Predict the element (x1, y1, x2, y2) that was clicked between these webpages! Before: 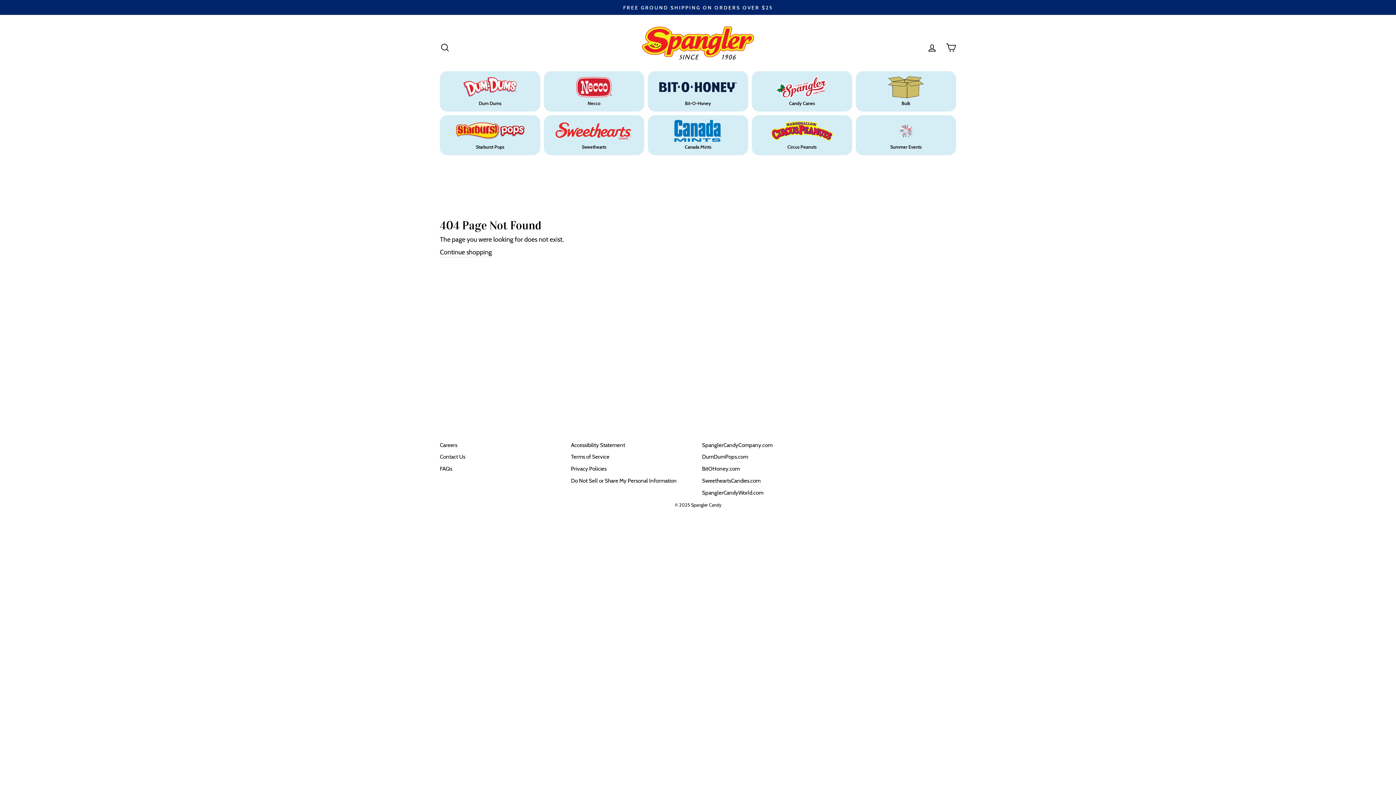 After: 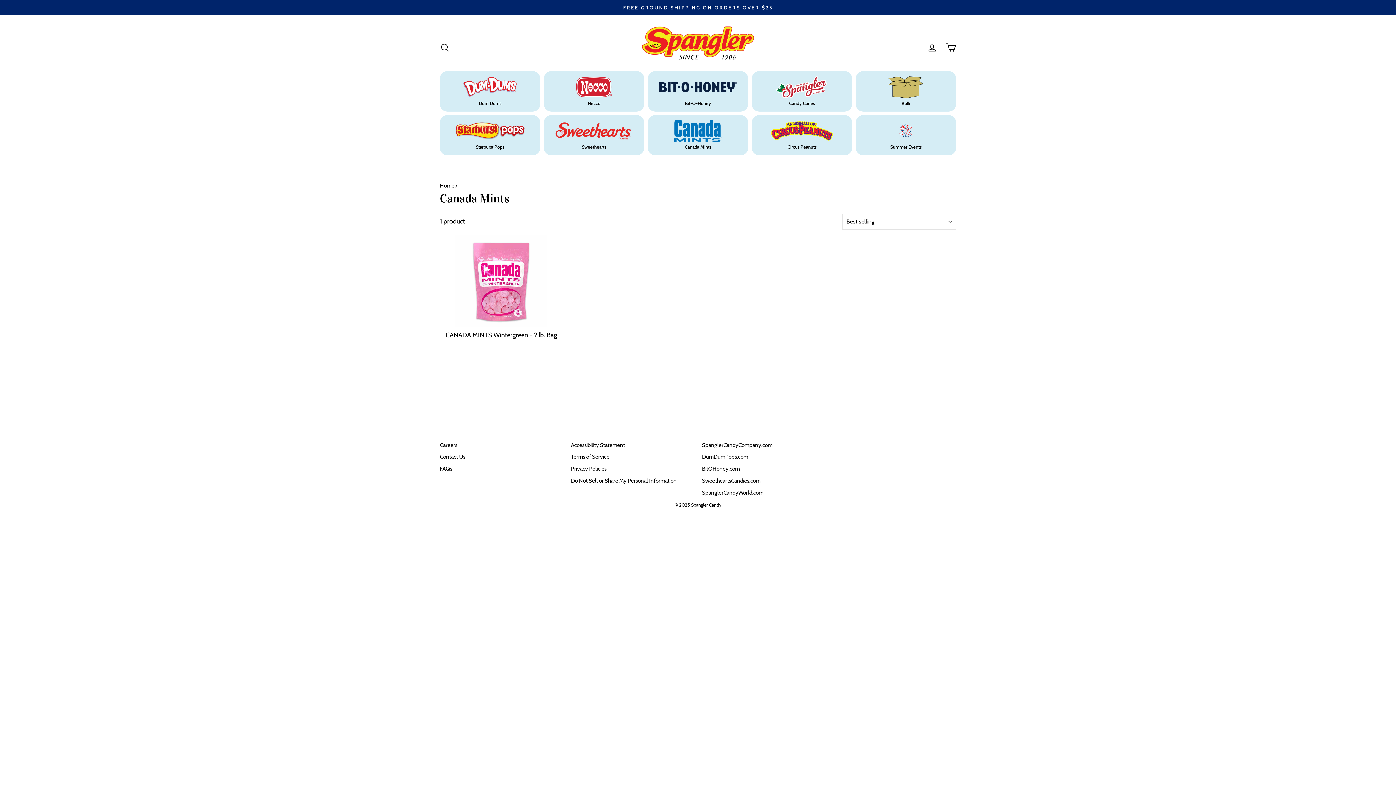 Action: label: Canada Mints bbox: (648, 115, 748, 155)